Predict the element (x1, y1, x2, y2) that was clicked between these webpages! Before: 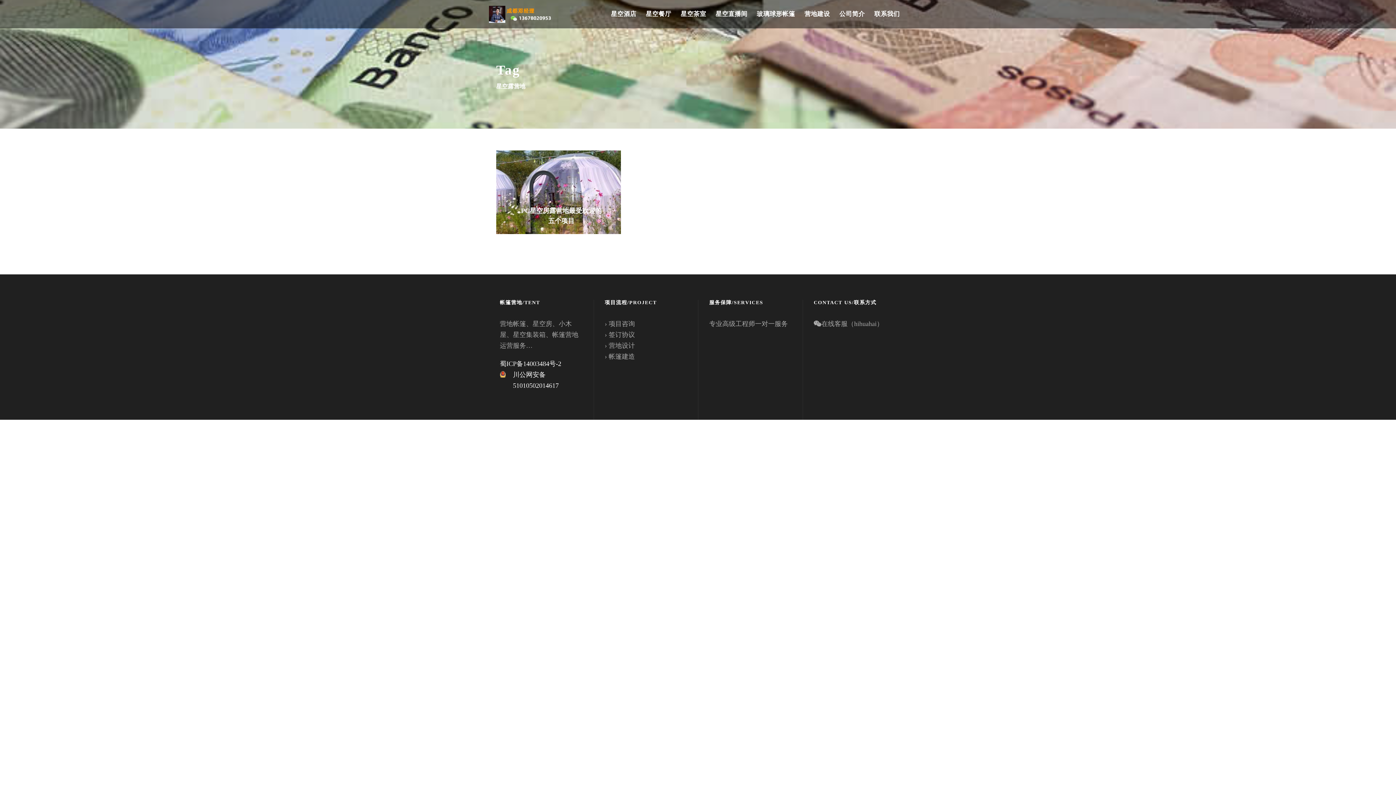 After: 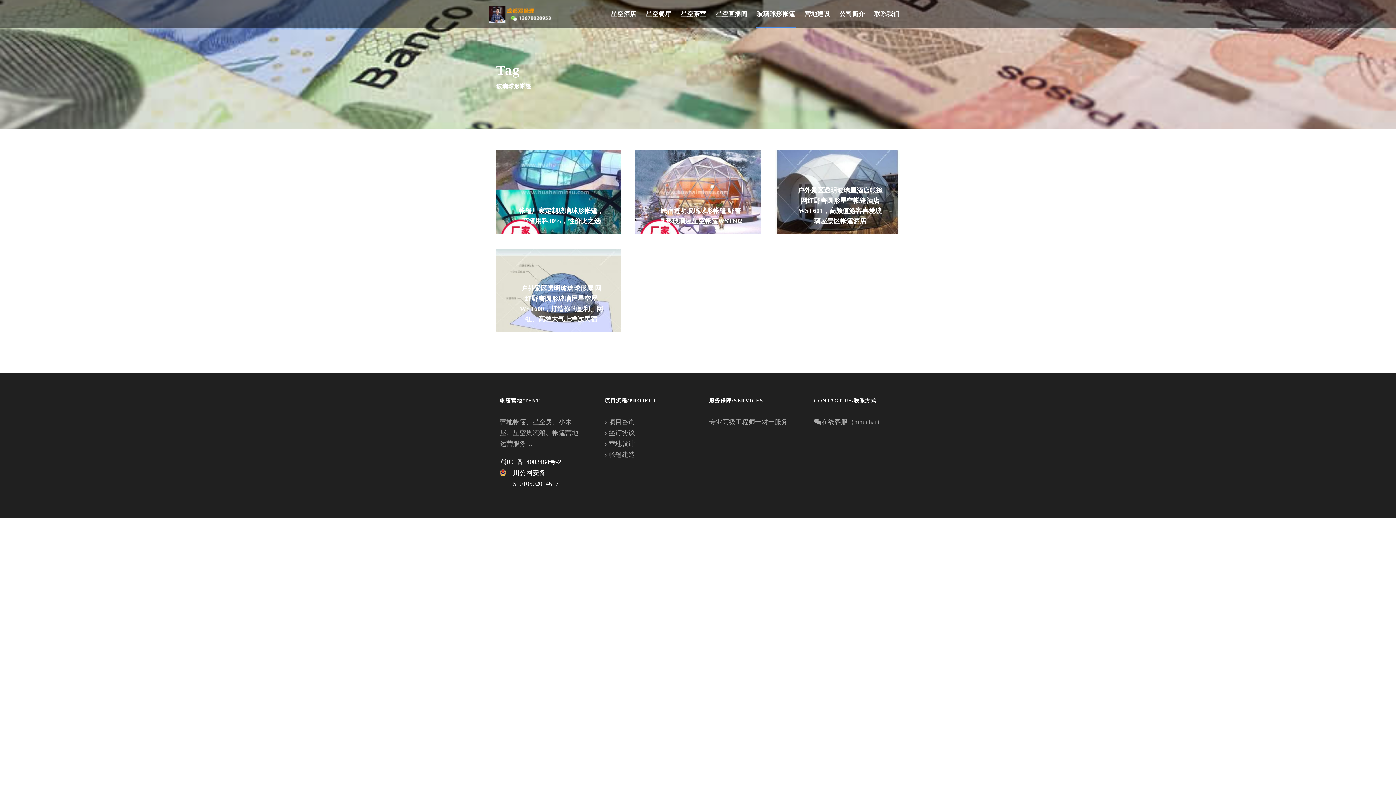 Action: bbox: (757, 9, 795, 28) label: 玻璃球形帐篷